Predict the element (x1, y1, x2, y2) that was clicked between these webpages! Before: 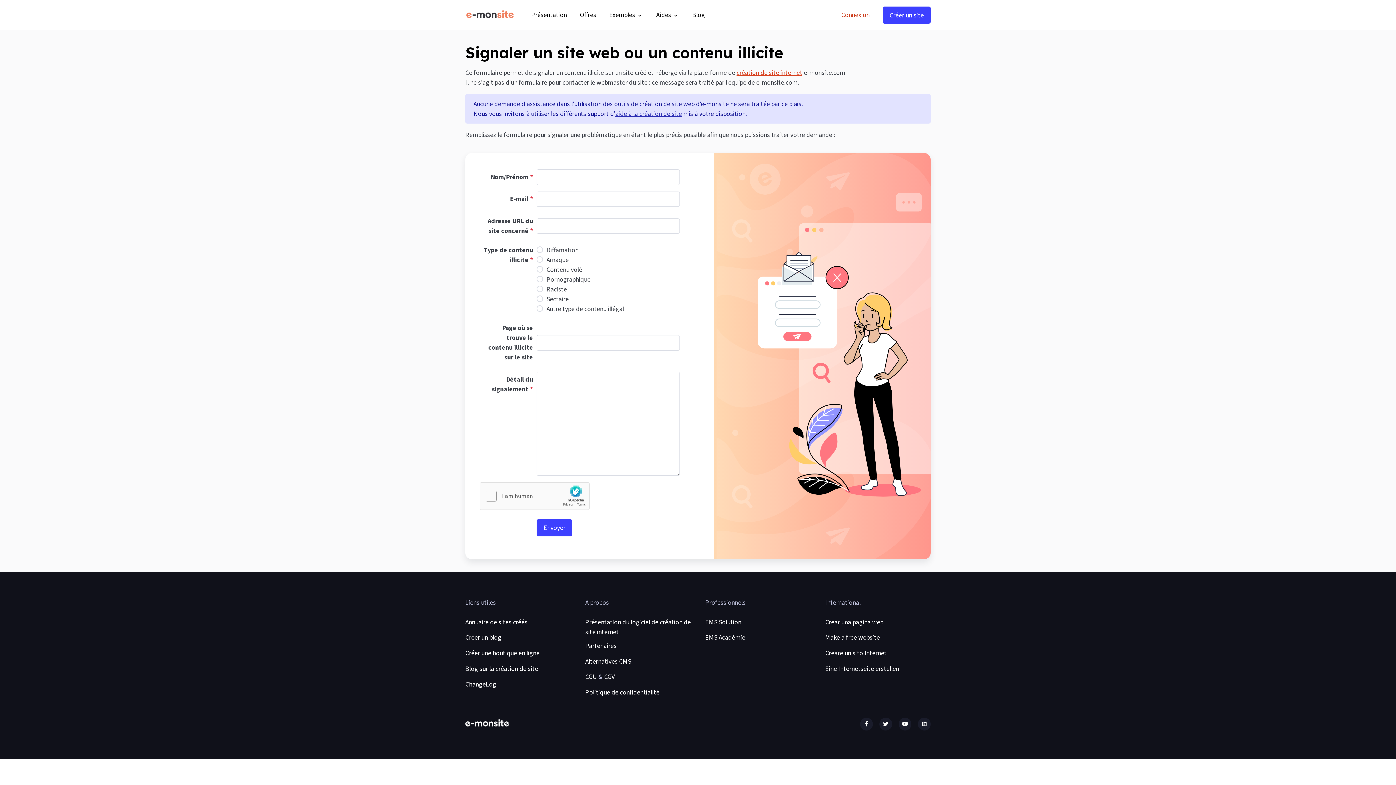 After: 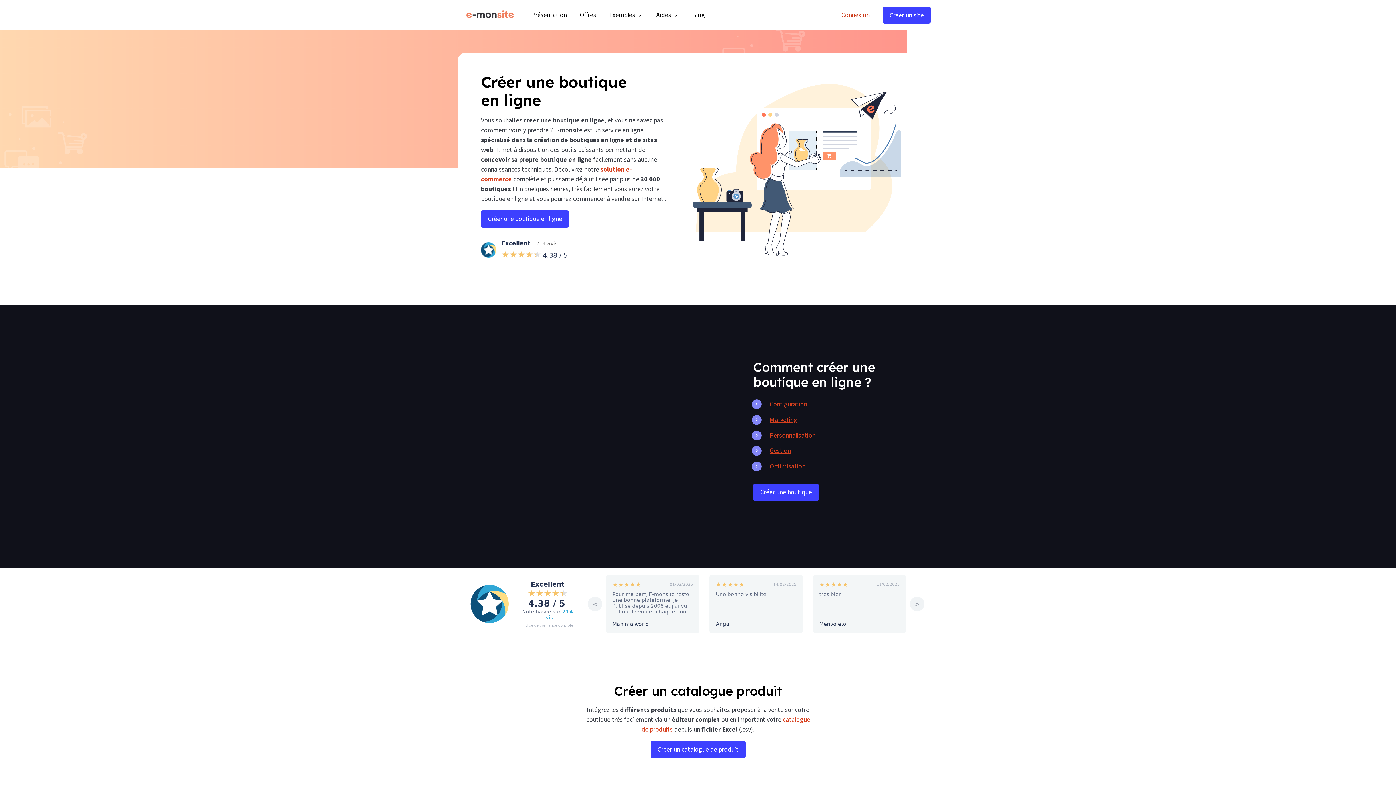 Action: bbox: (465, 649, 539, 658) label: Créer une boutique en ligne